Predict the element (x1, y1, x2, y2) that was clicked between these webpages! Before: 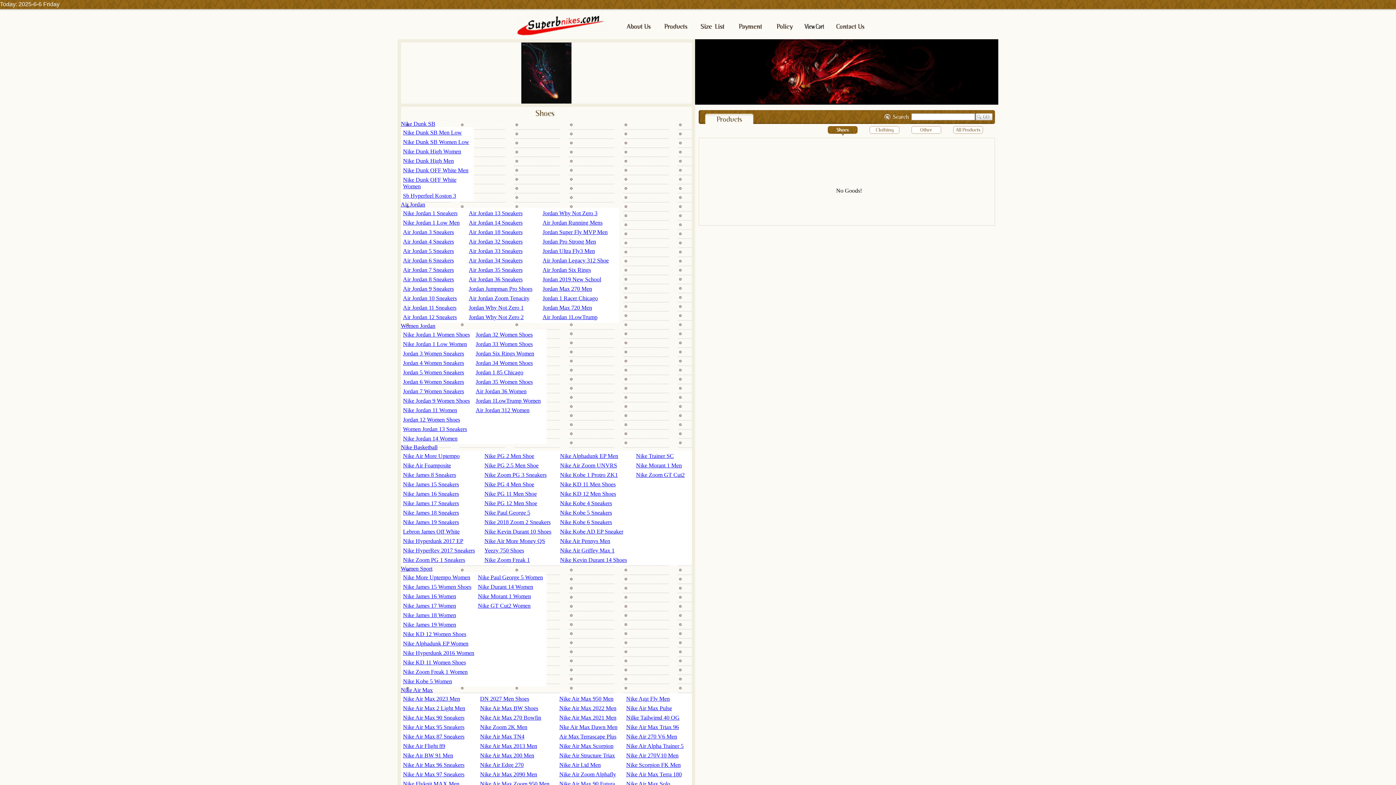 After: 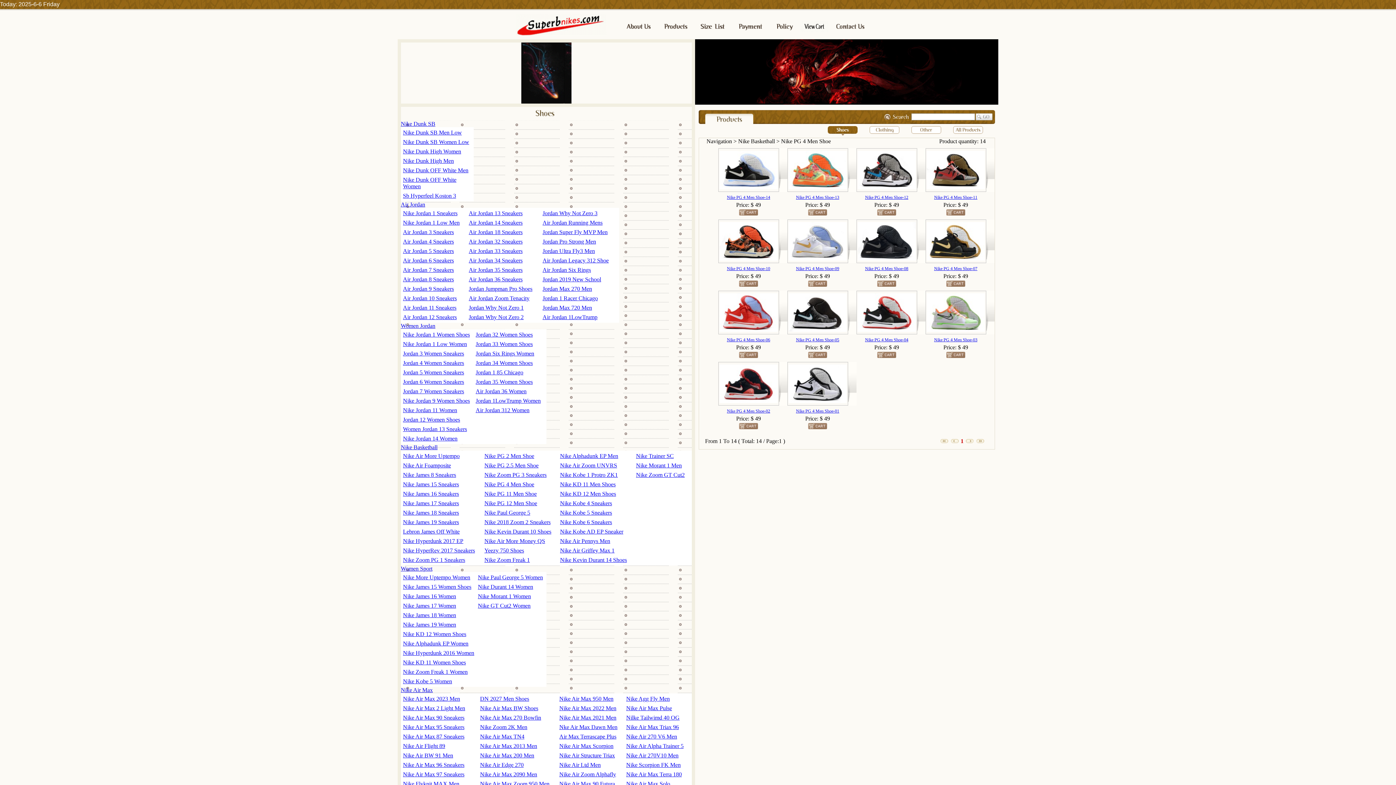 Action: bbox: (484, 481, 534, 487) label: Nike PG 4 Men Shoe